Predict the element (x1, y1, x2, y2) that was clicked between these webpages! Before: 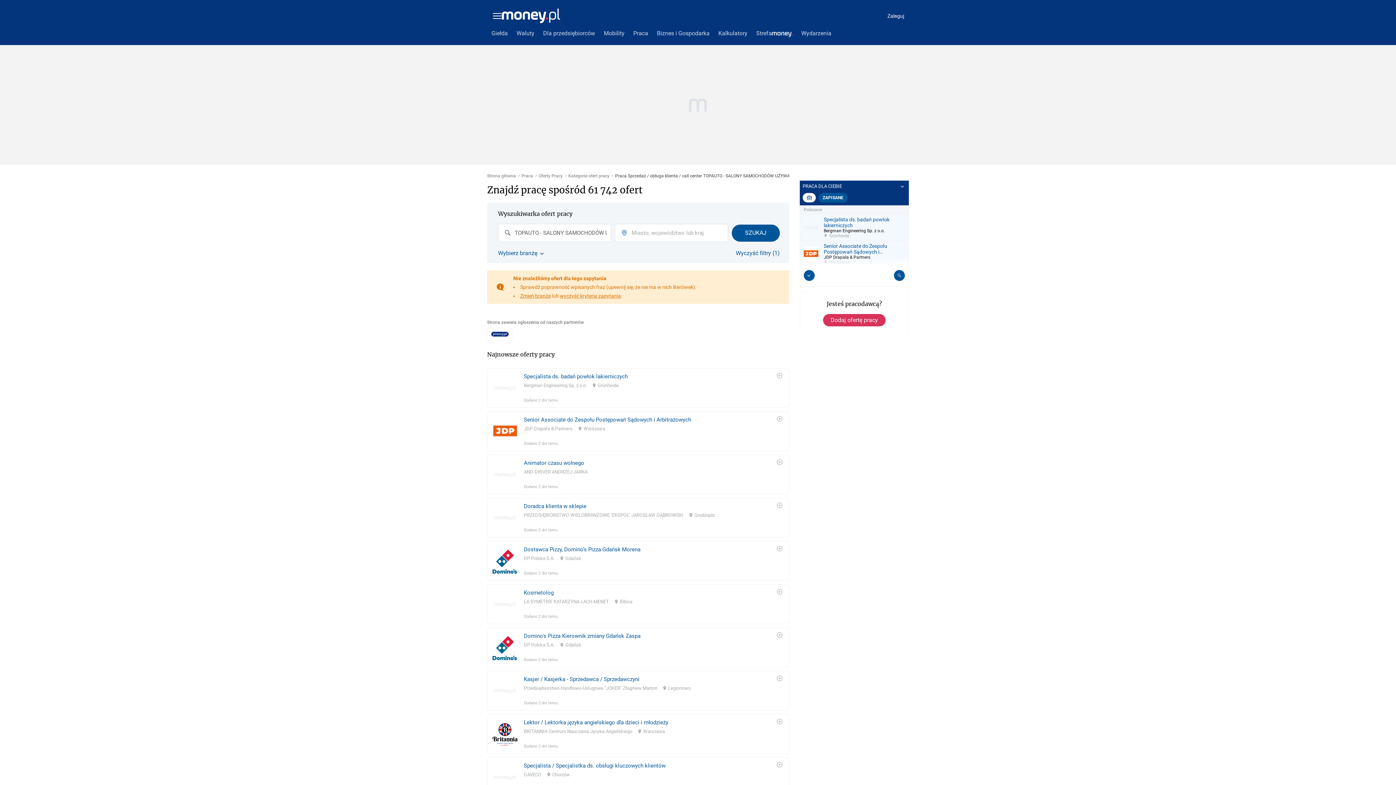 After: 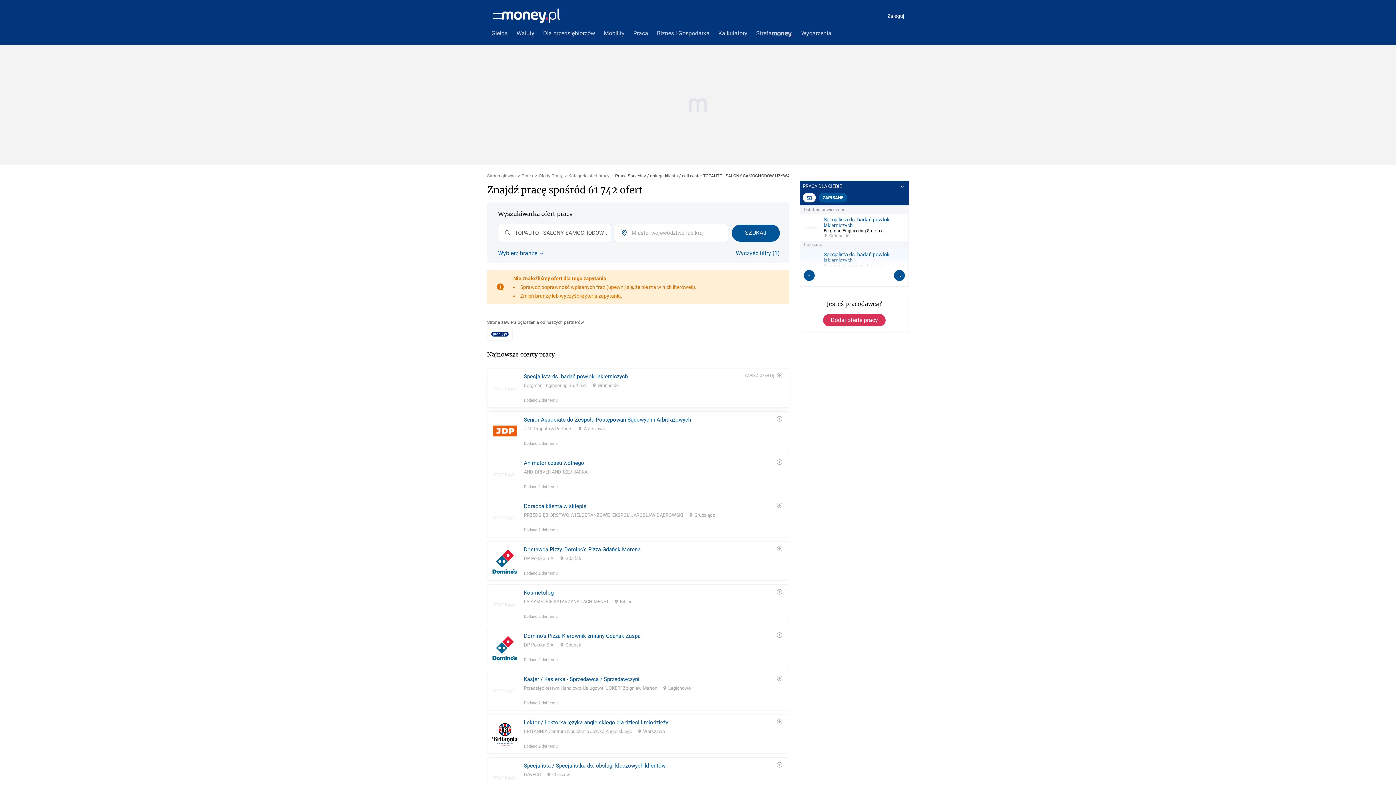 Action: bbox: (524, 360, 628, 367) label: Specjalista ds. badań powłok lakierniczych